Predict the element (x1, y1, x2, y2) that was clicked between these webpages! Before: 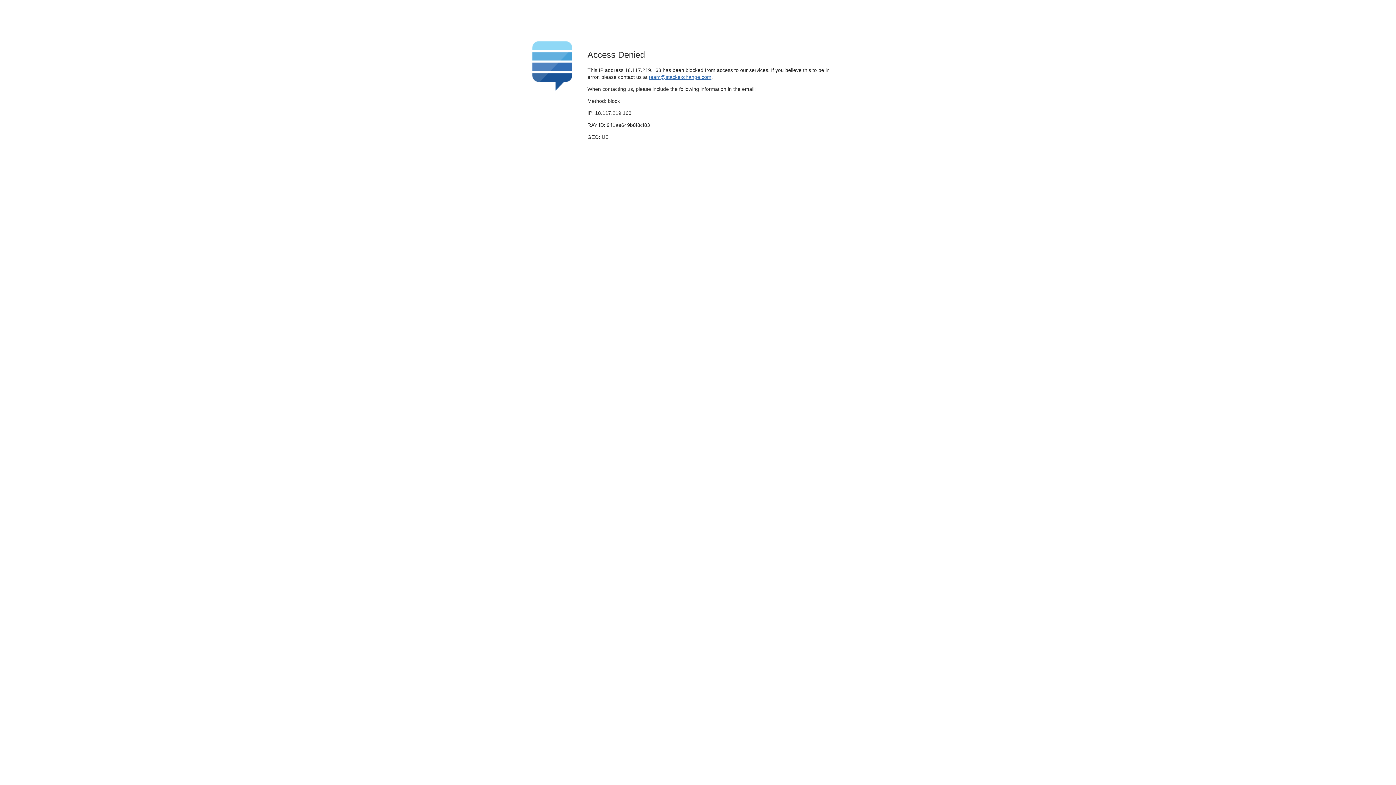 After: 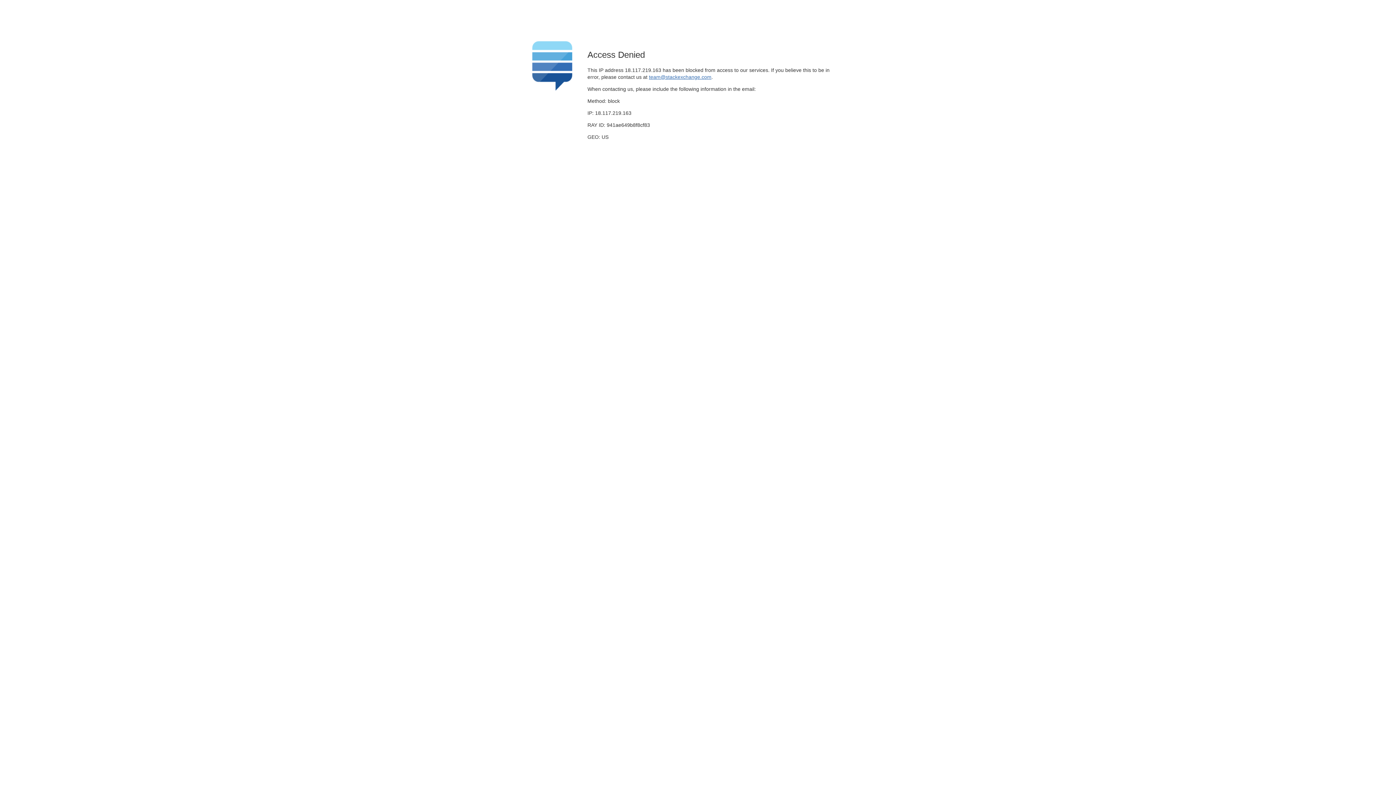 Action: bbox: (649, 74, 711, 79) label: team@stackexchange.com